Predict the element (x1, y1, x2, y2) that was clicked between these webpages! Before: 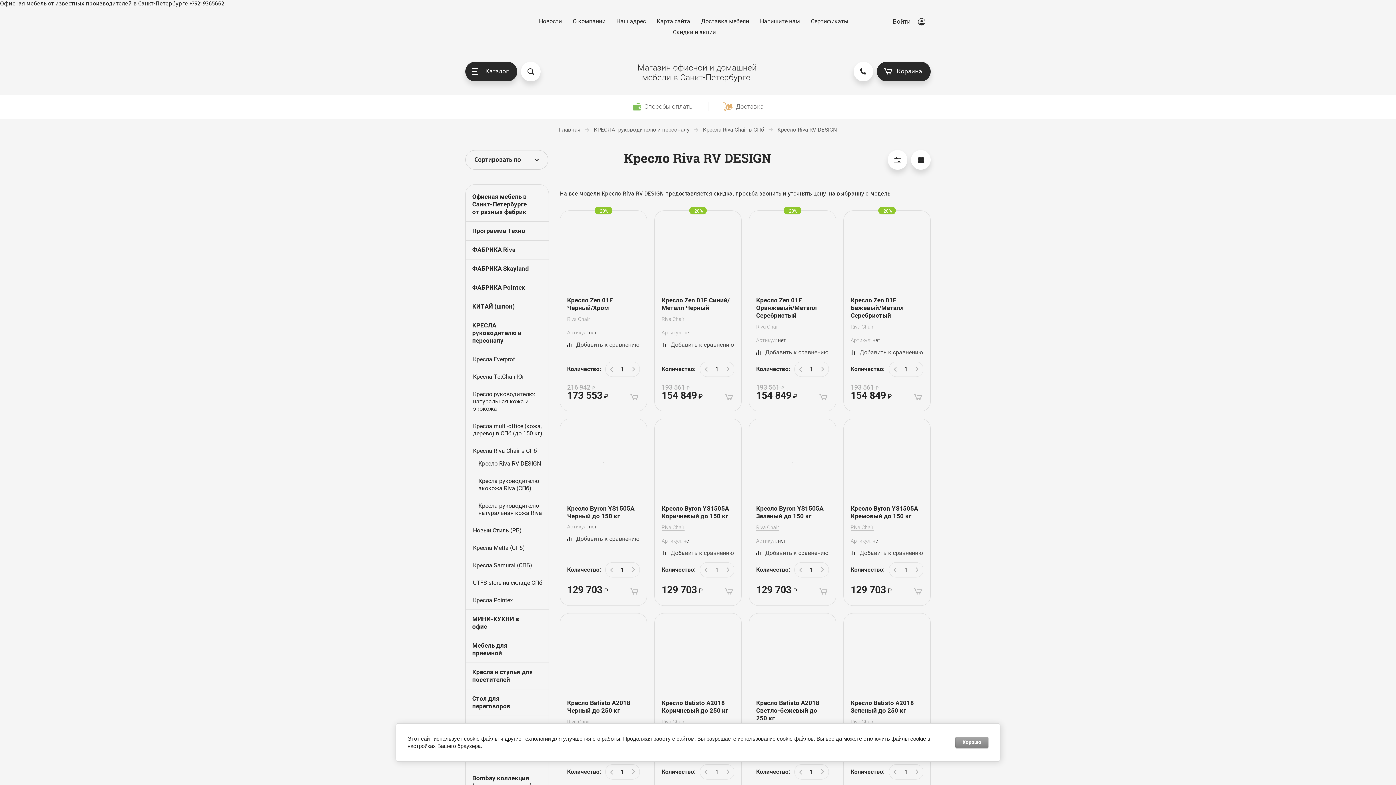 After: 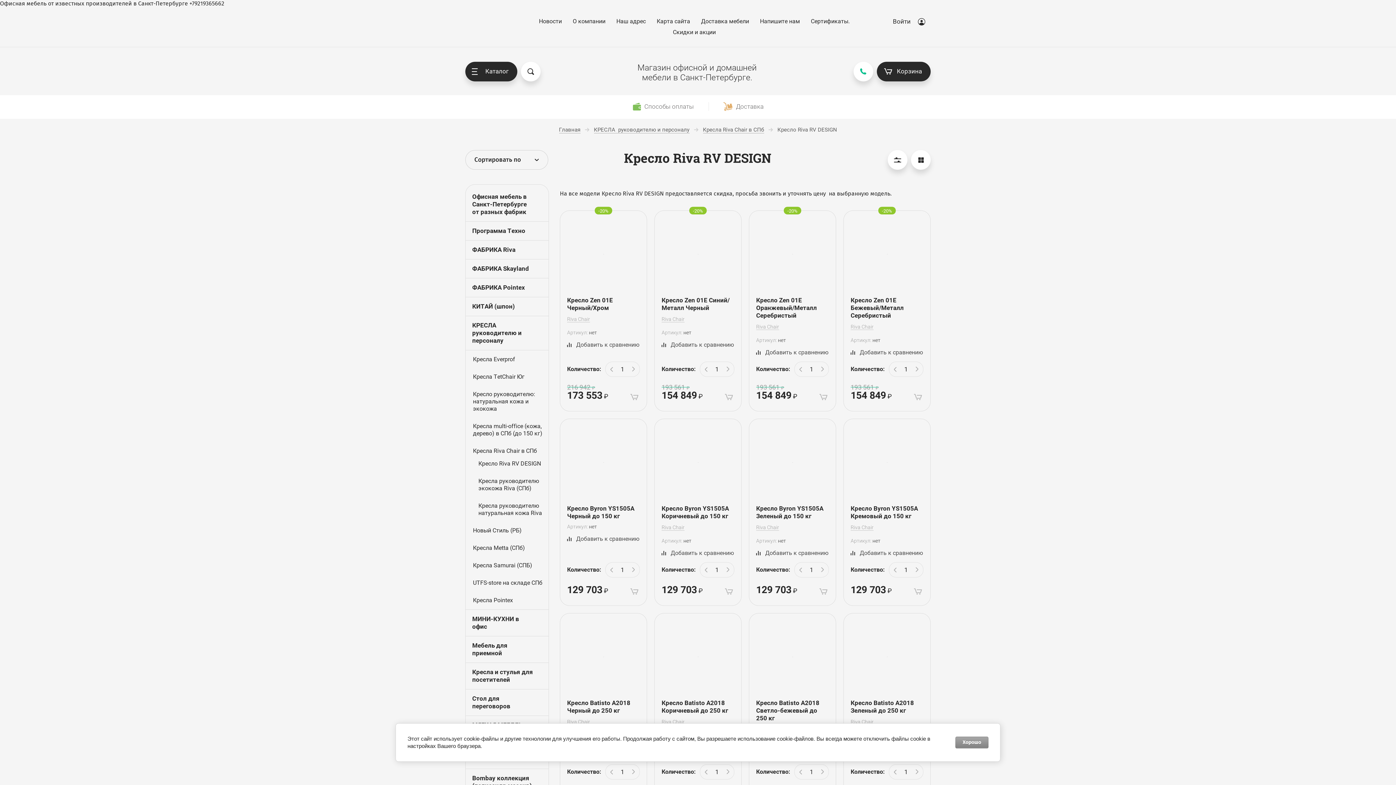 Action: bbox: (853, 61, 873, 81)